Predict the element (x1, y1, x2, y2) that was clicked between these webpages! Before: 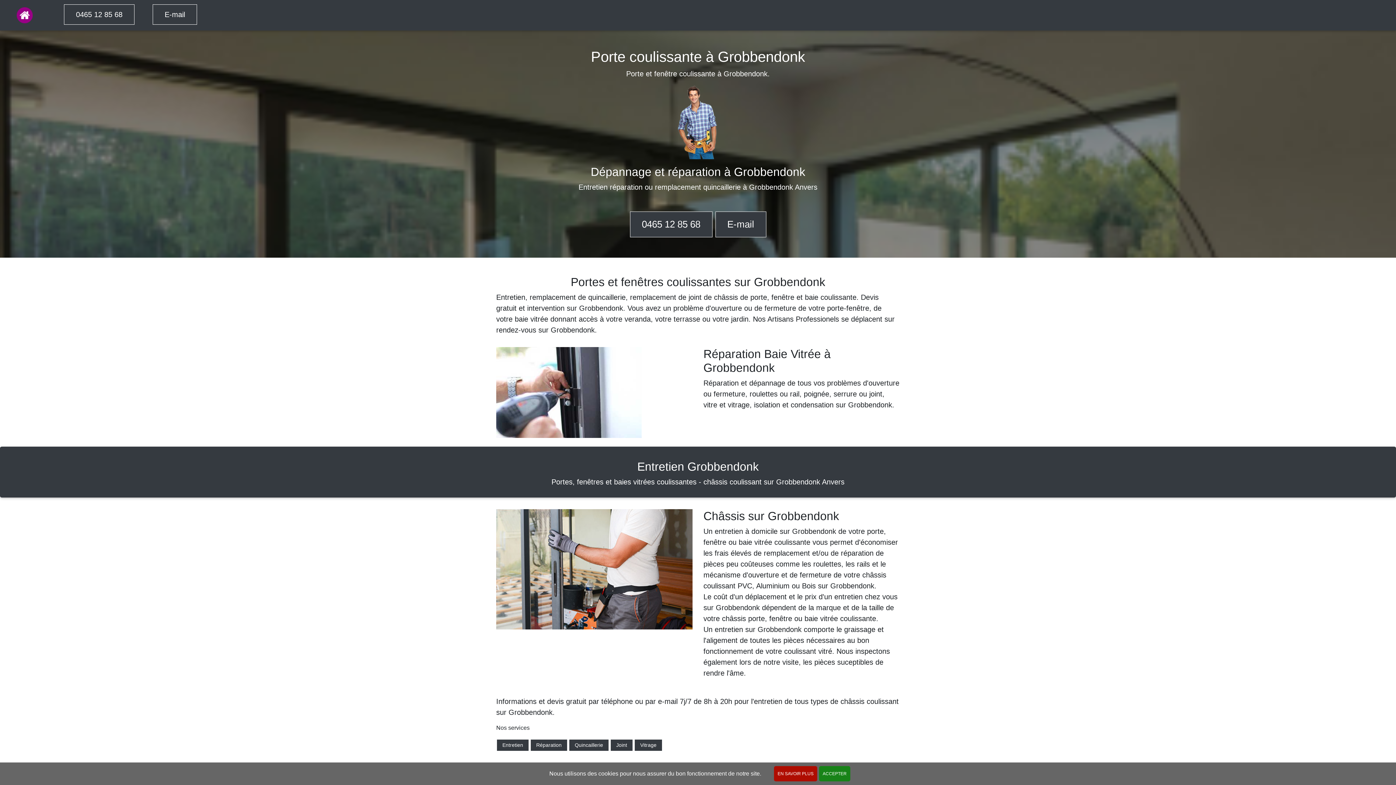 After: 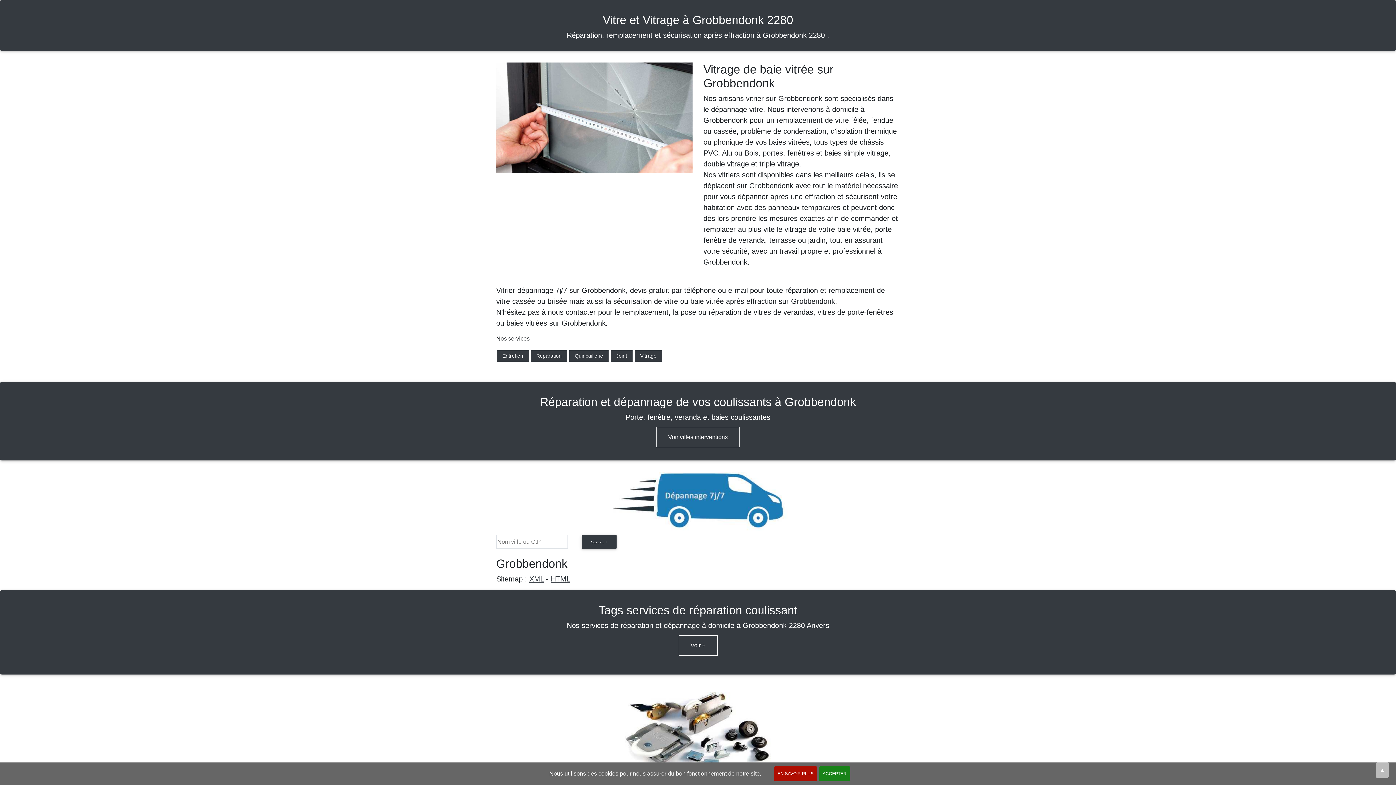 Action: label: Vitrage bbox: (634, 740, 662, 751)